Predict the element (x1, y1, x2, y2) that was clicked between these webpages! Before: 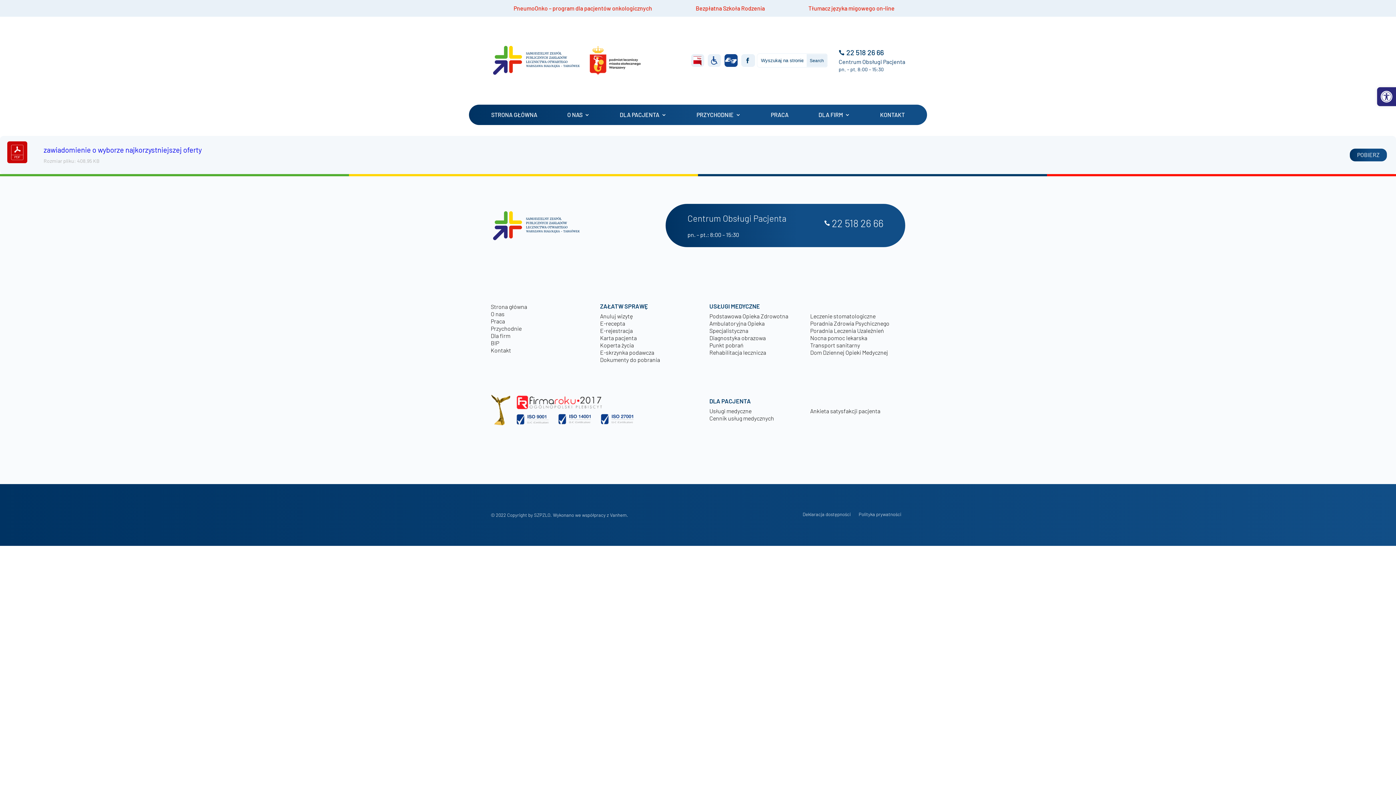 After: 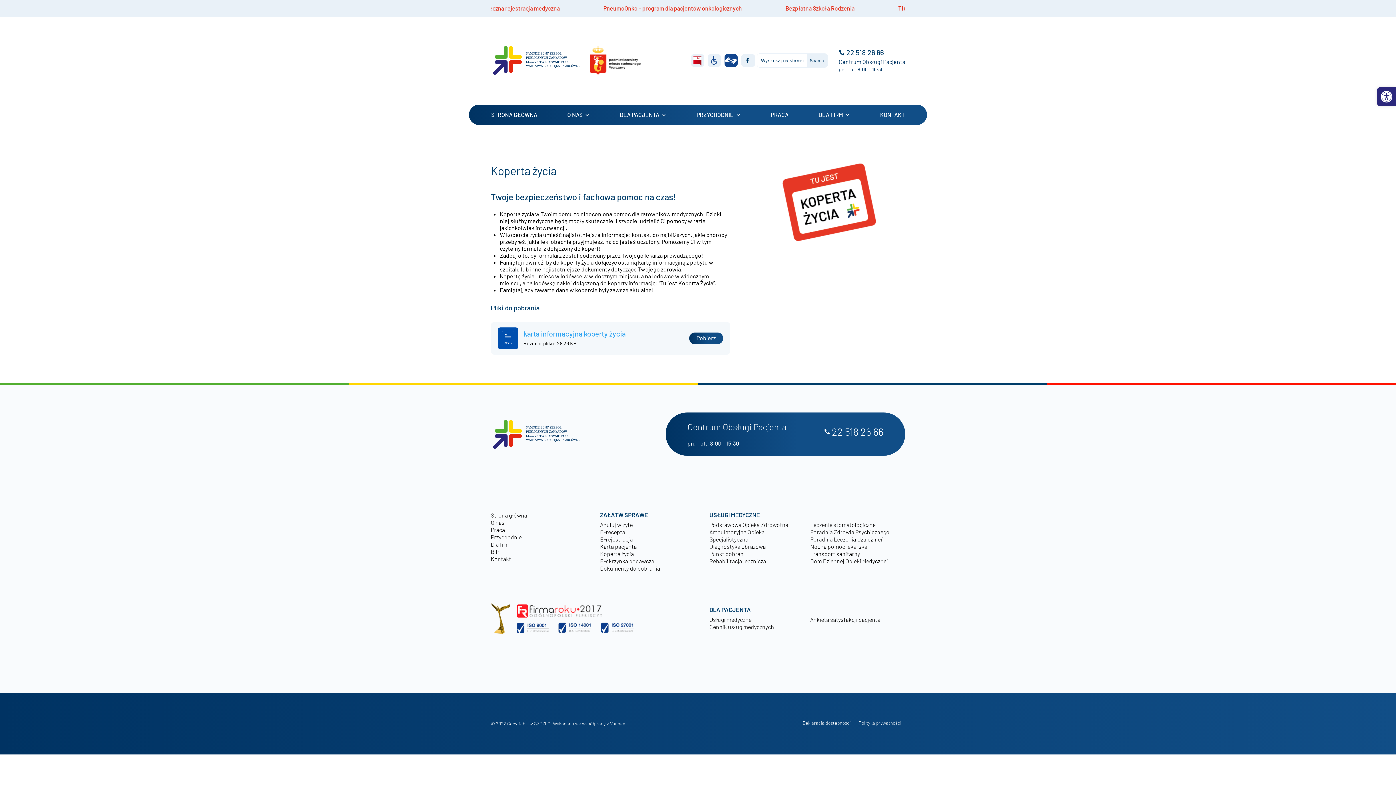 Action: bbox: (600, 341, 660, 349) label: Koperta życia